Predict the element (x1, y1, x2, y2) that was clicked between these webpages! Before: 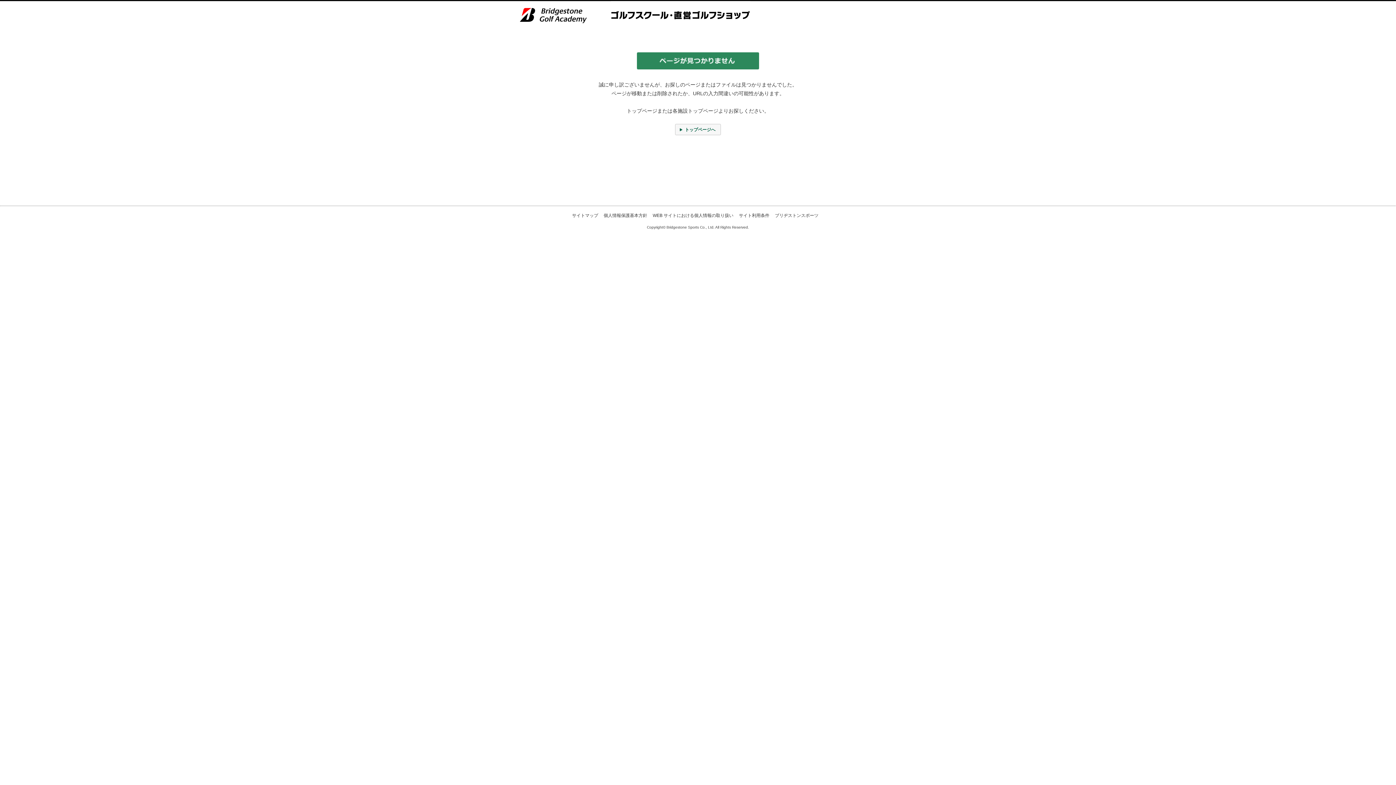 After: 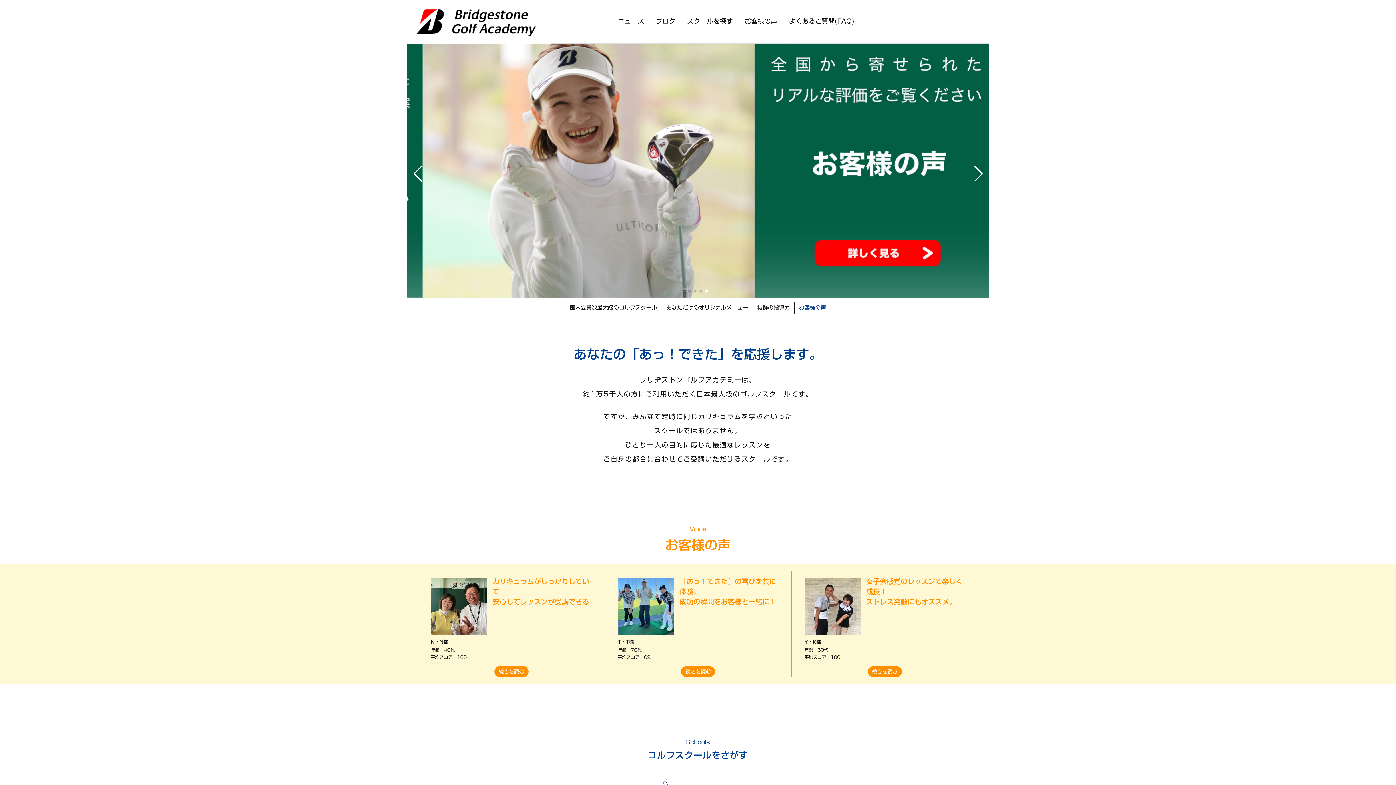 Action: bbox: (675, 124, 721, 135) label: トップページへ